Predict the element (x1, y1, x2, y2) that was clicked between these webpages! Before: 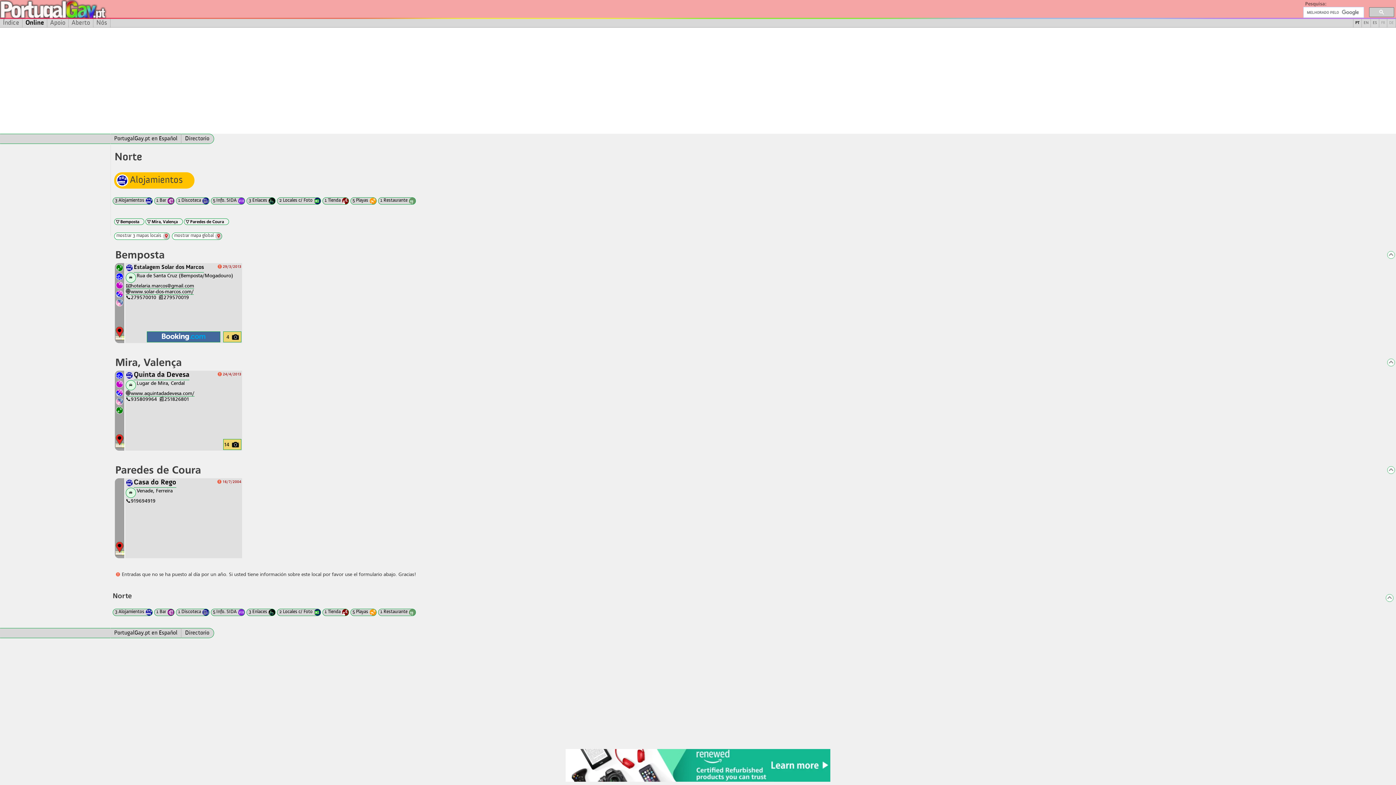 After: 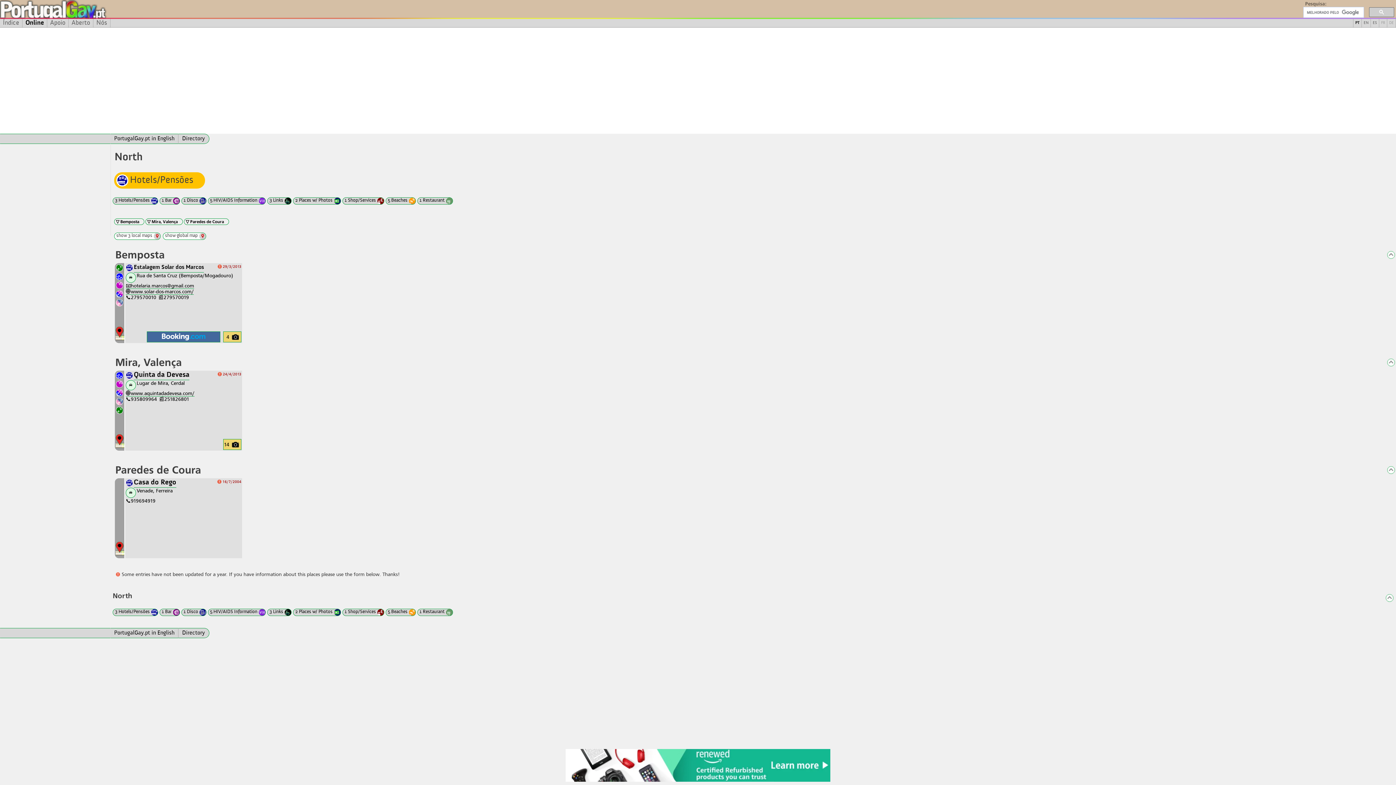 Action: label: EN bbox: (1362, 18, 1371, 27)